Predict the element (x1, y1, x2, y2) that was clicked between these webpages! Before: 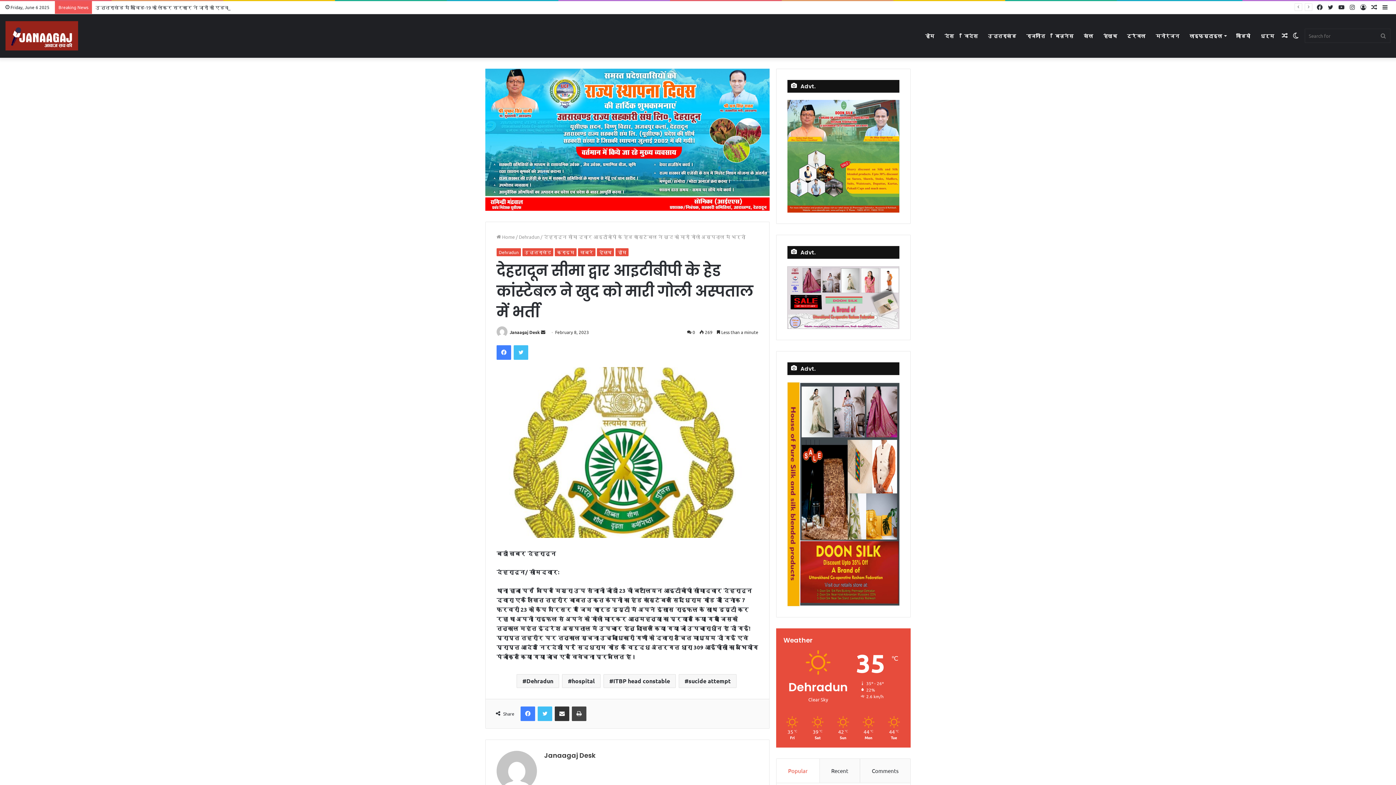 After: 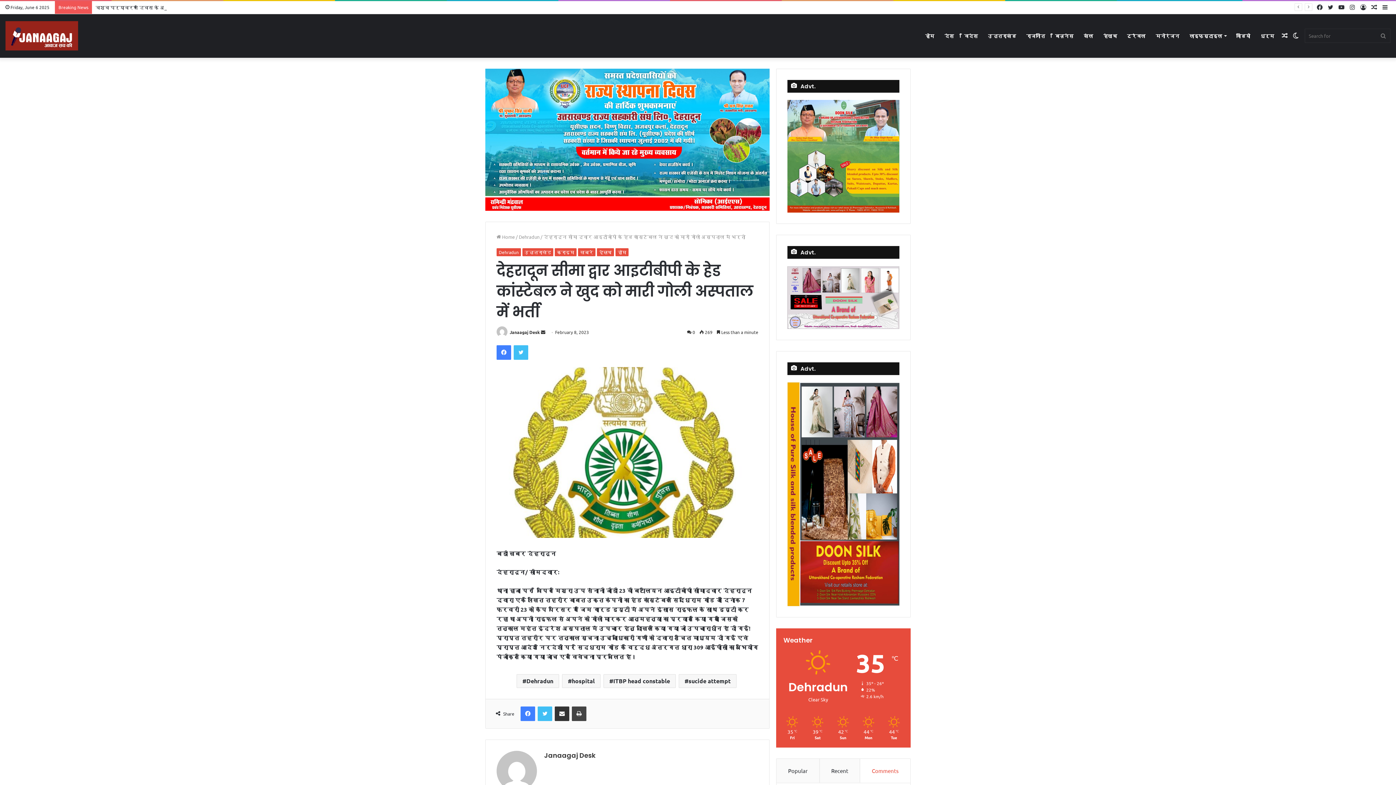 Action: bbox: (860, 759, 910, 783) label: Comments